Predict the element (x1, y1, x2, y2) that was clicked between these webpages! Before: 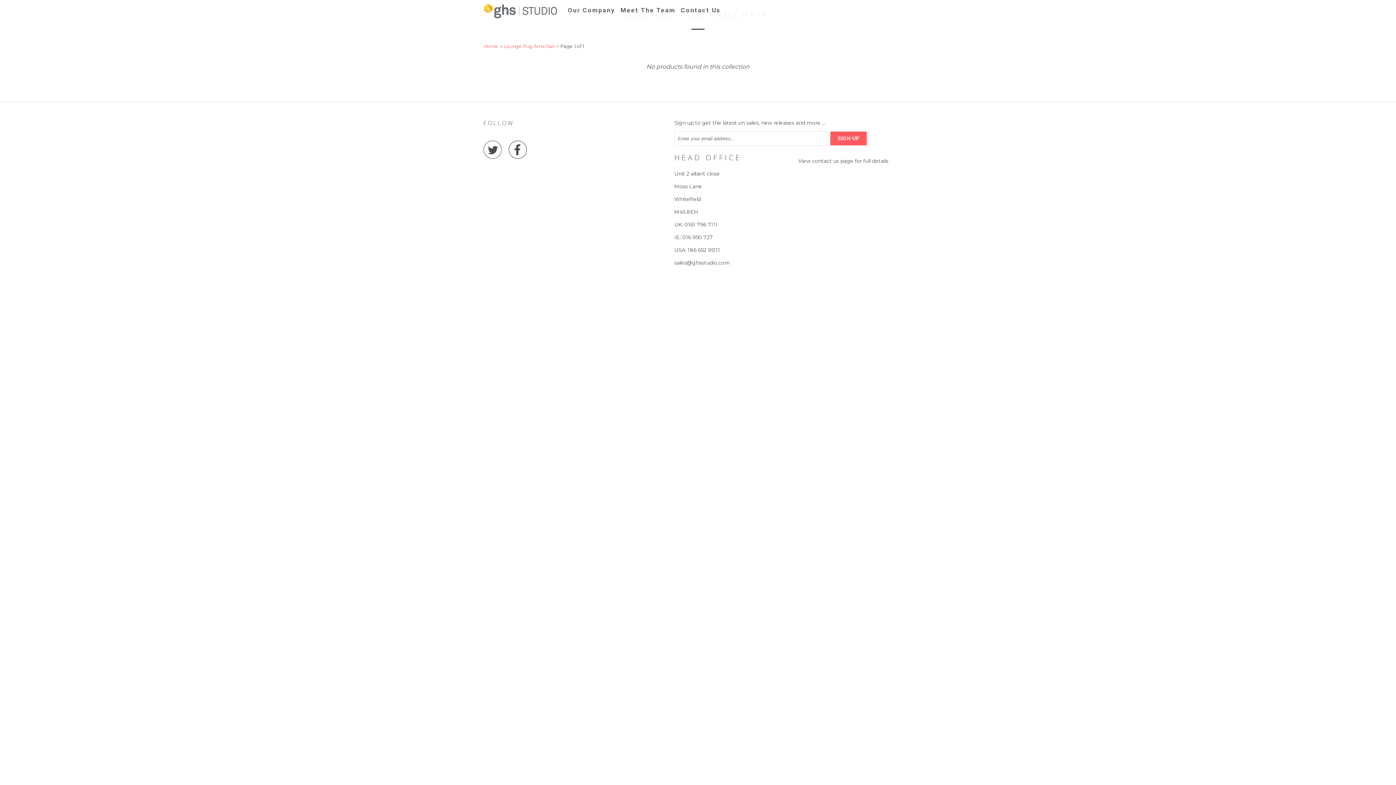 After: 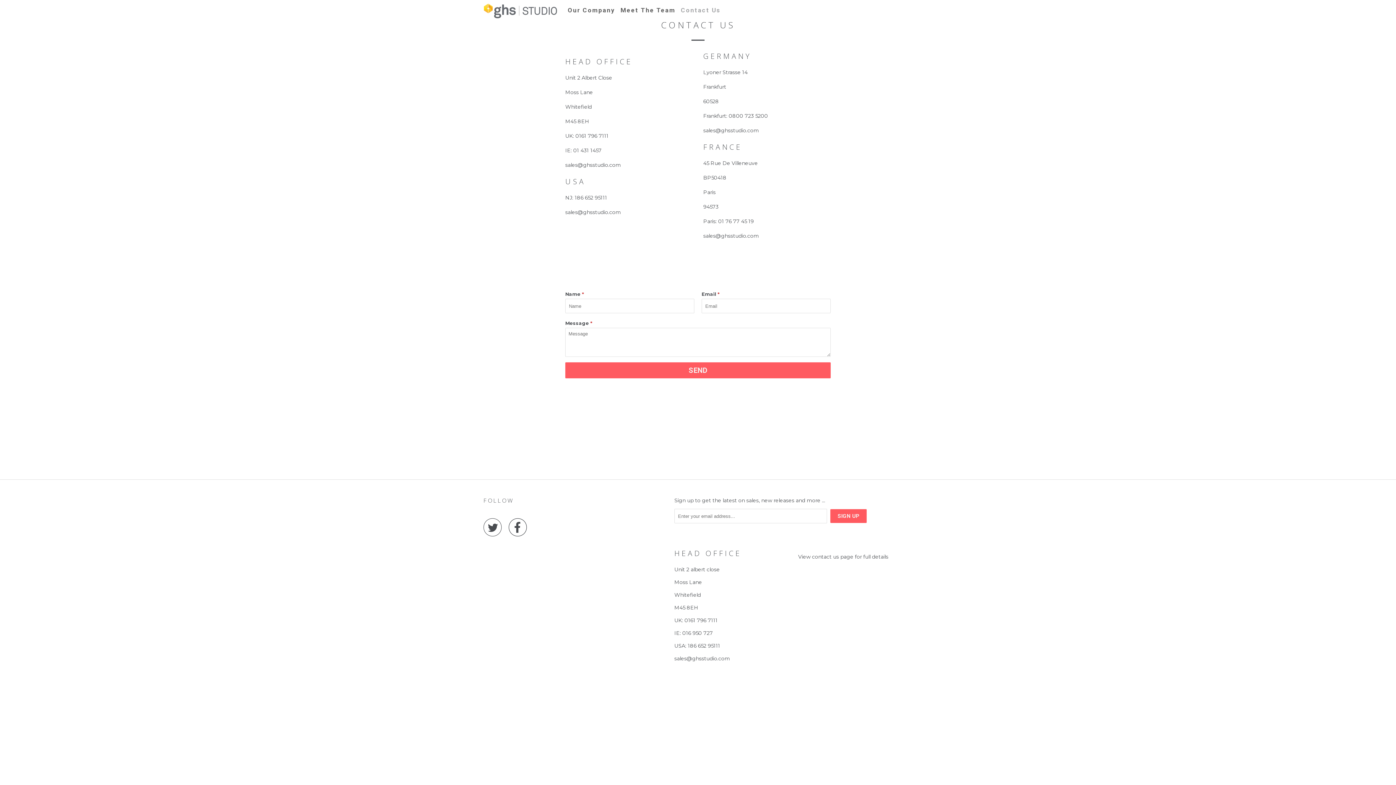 Action: bbox: (679, 3, 722, 17) label: Contact Us